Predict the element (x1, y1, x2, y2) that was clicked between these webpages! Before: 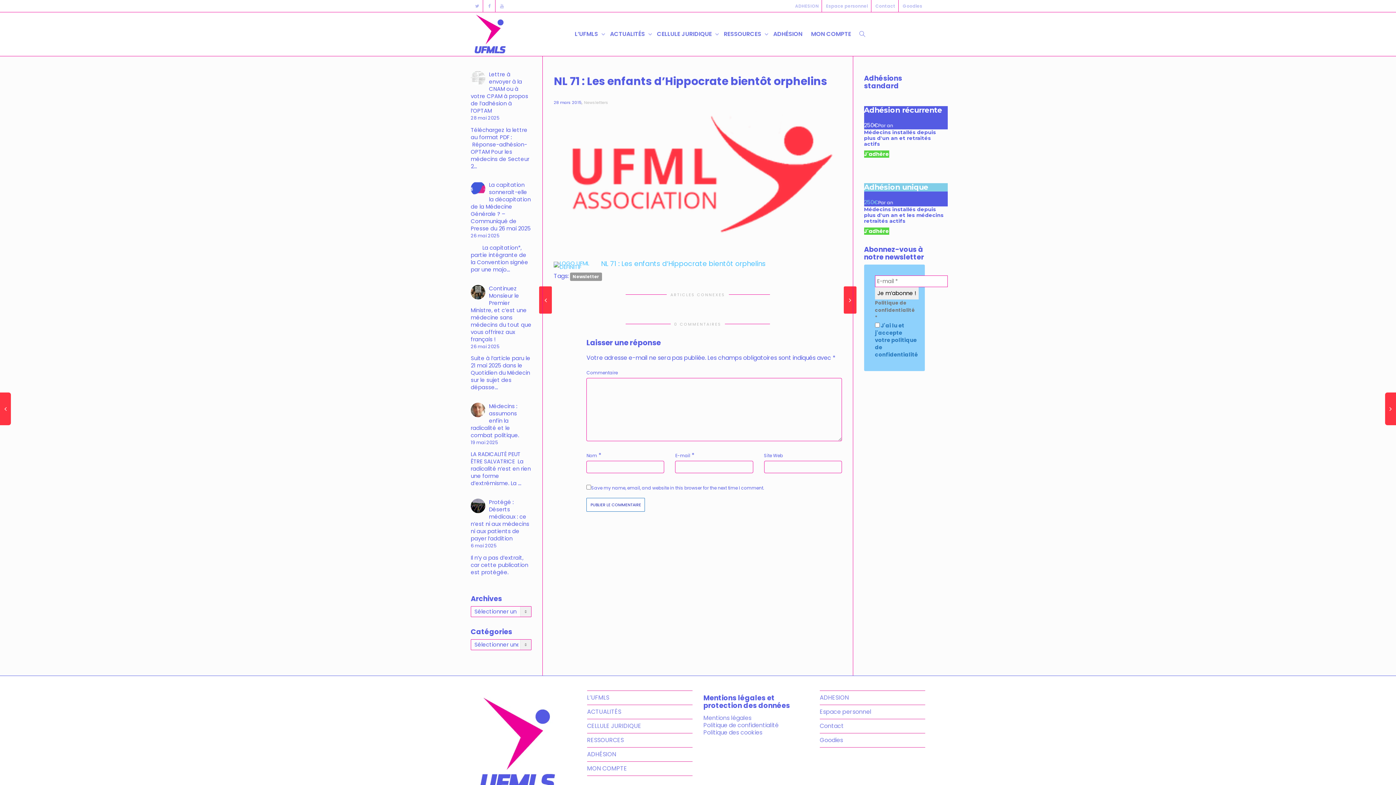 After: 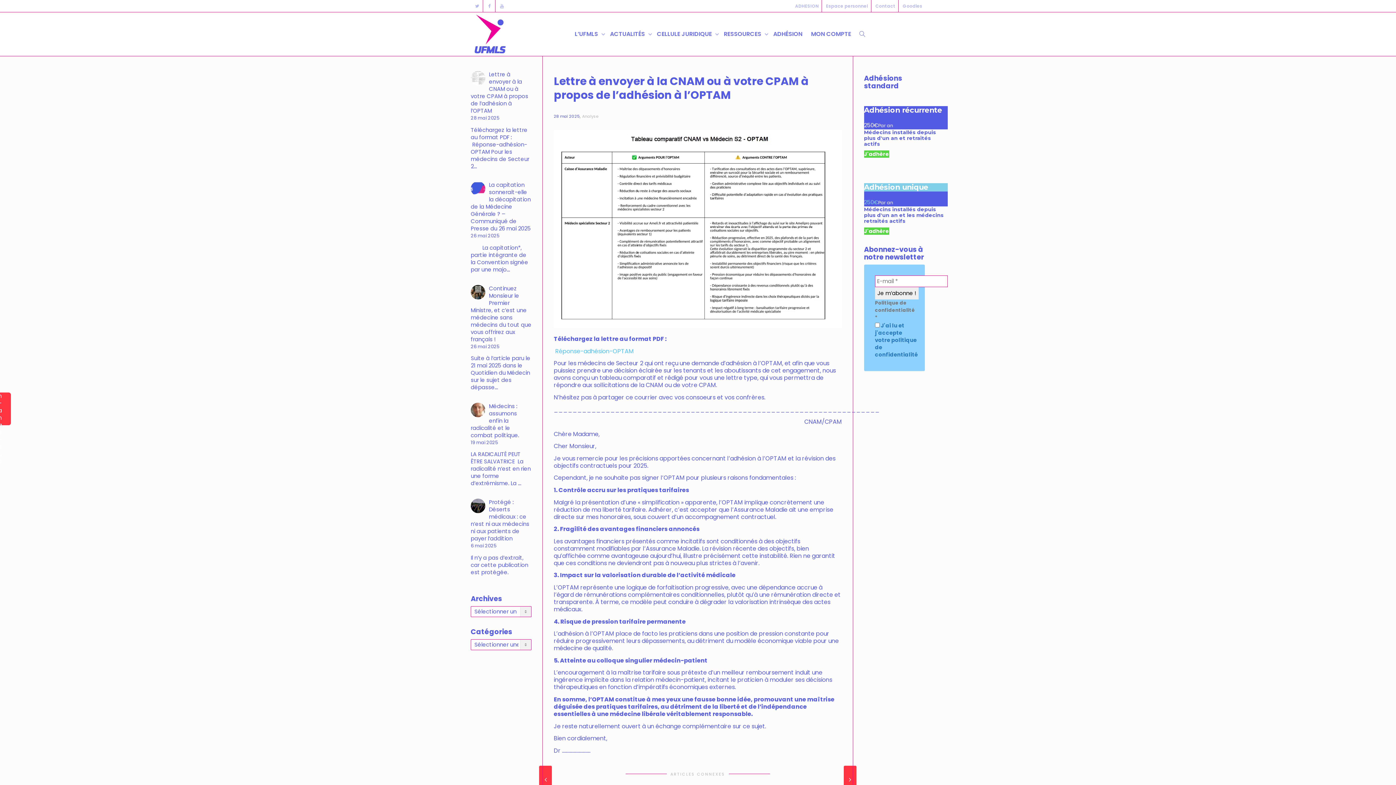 Action: bbox: (470, 70, 531, 121) label: Lettre à envoyer à la CNAM ou à votre CPAM à propos de l’adhésion à l’OPTAM
28 mai 2025

Téléchargez la lettre au format PDF :  Réponse-adhésion-OPTAM Pour les médecins de Secteur 2...